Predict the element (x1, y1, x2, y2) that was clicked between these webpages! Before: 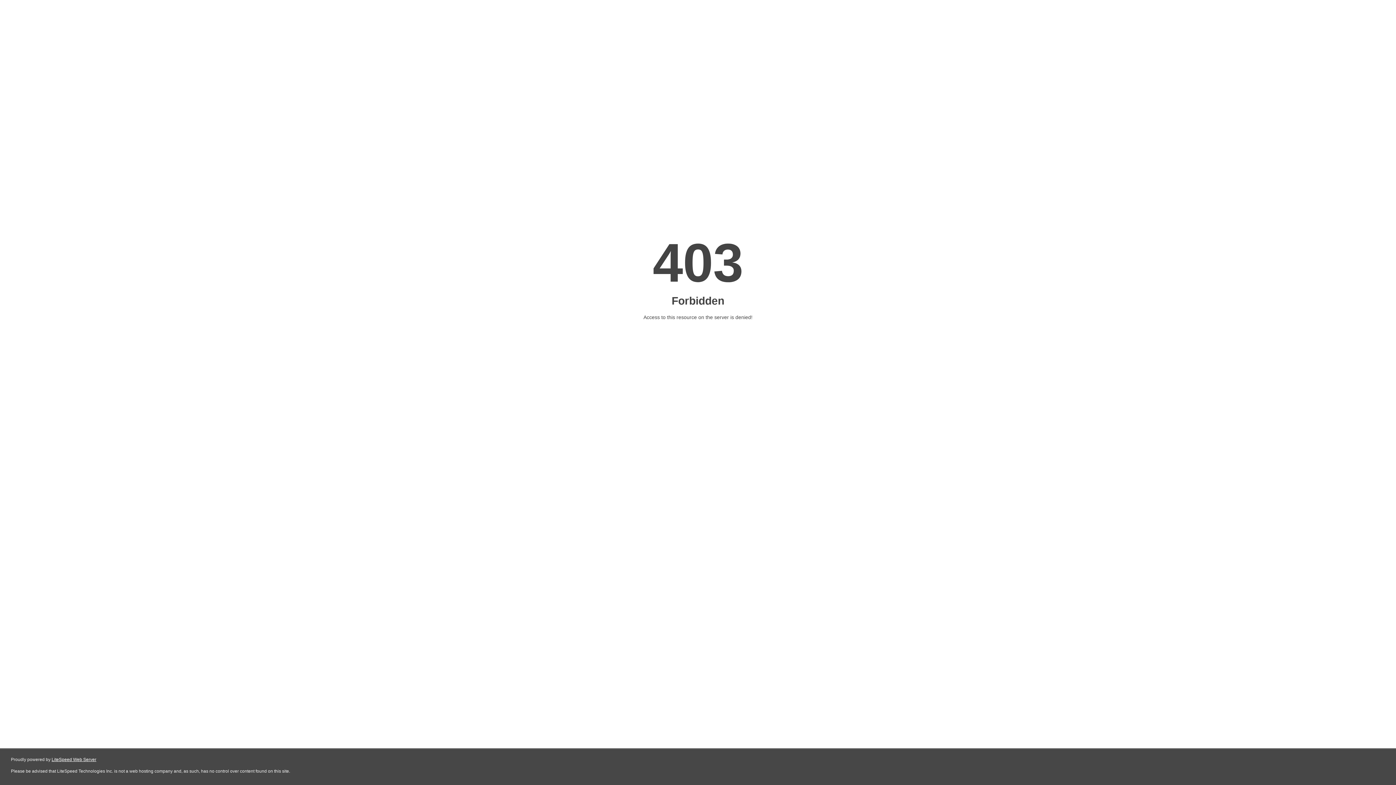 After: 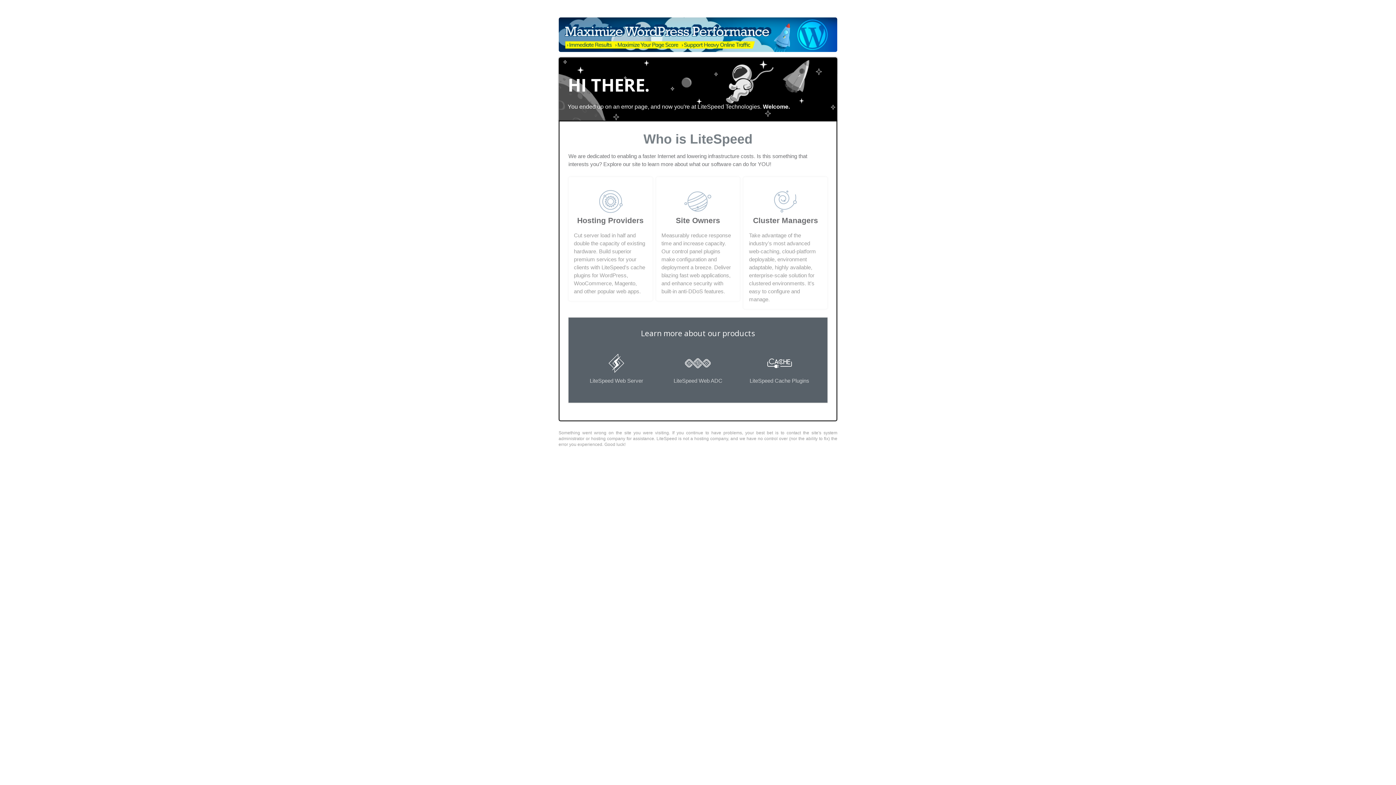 Action: bbox: (51, 757, 96, 762) label: LiteSpeed Web Server